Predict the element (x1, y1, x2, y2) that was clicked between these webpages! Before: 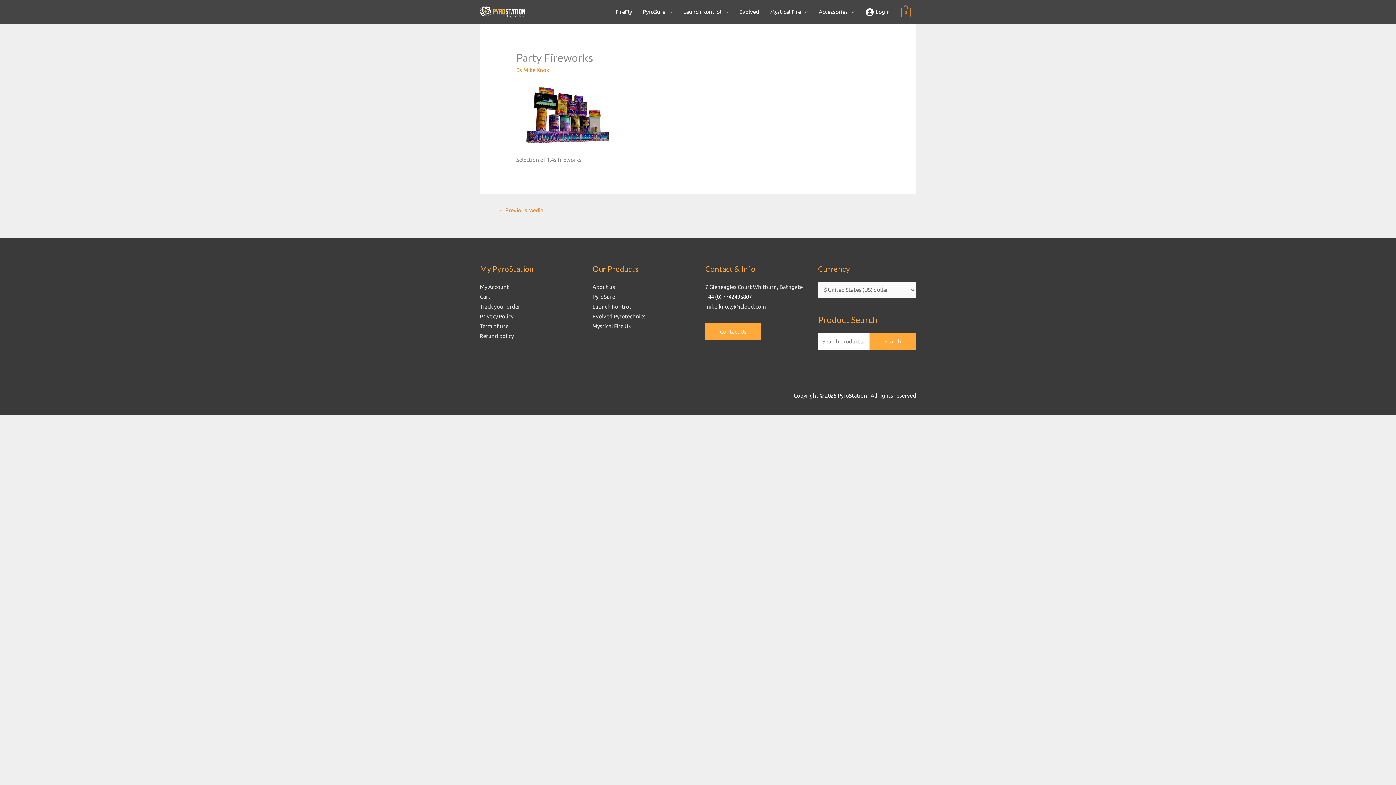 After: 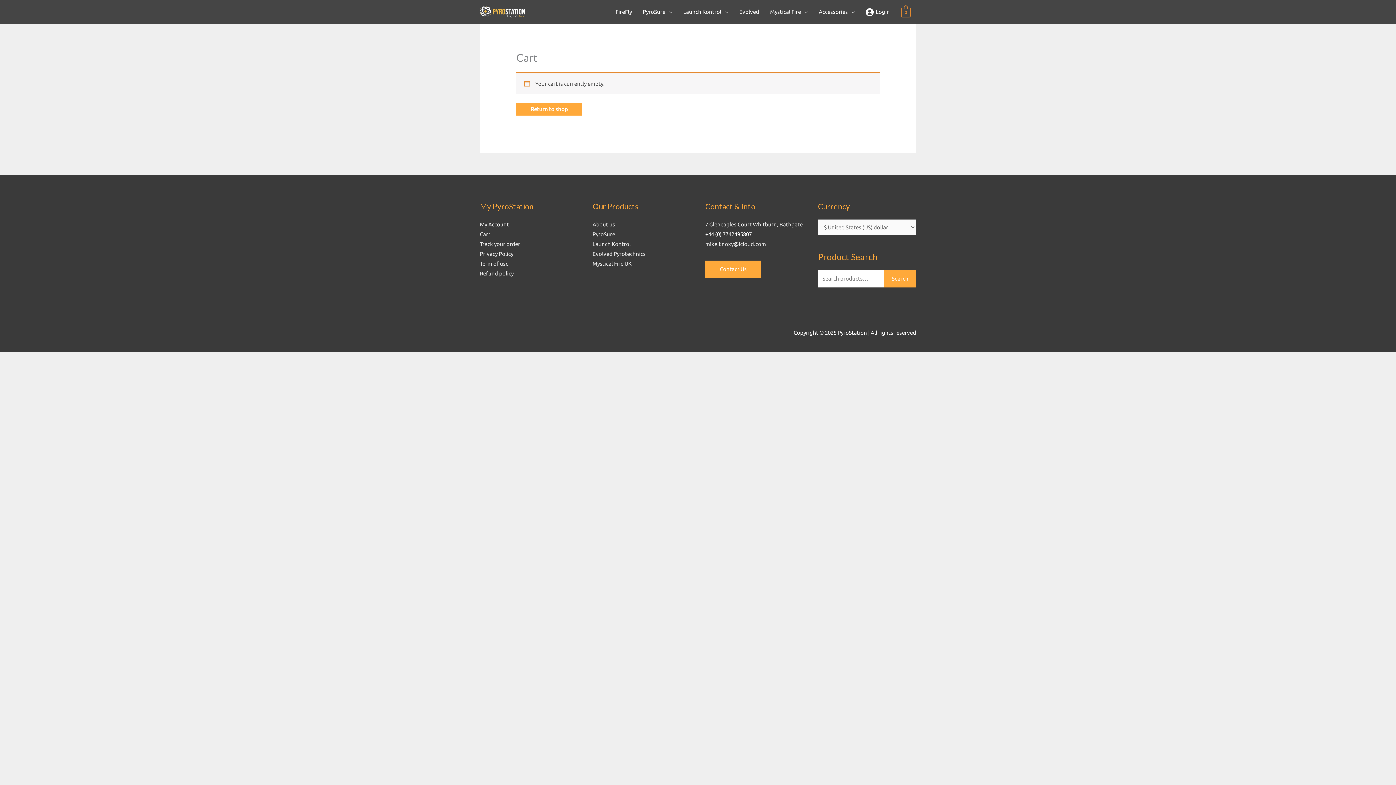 Action: bbox: (480, 293, 490, 300) label: Cart